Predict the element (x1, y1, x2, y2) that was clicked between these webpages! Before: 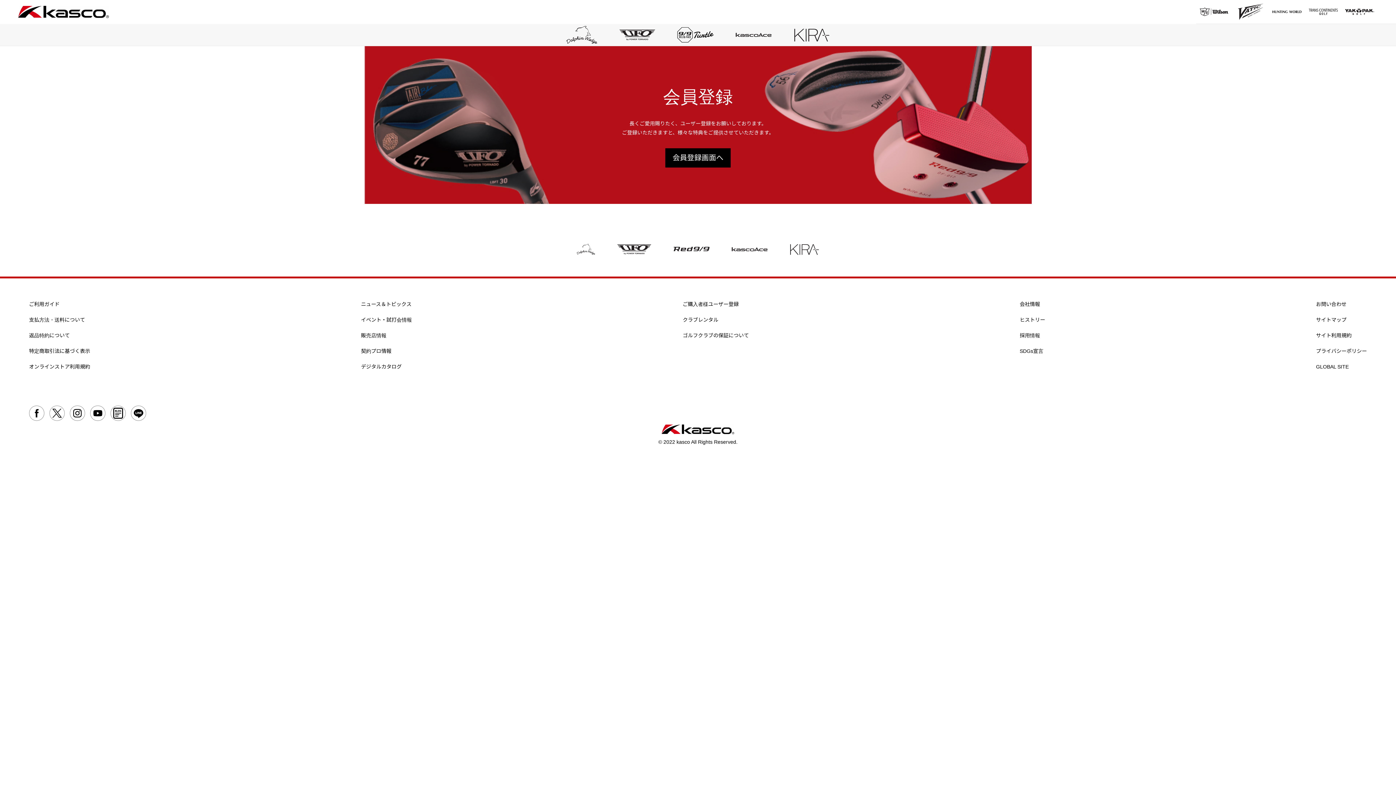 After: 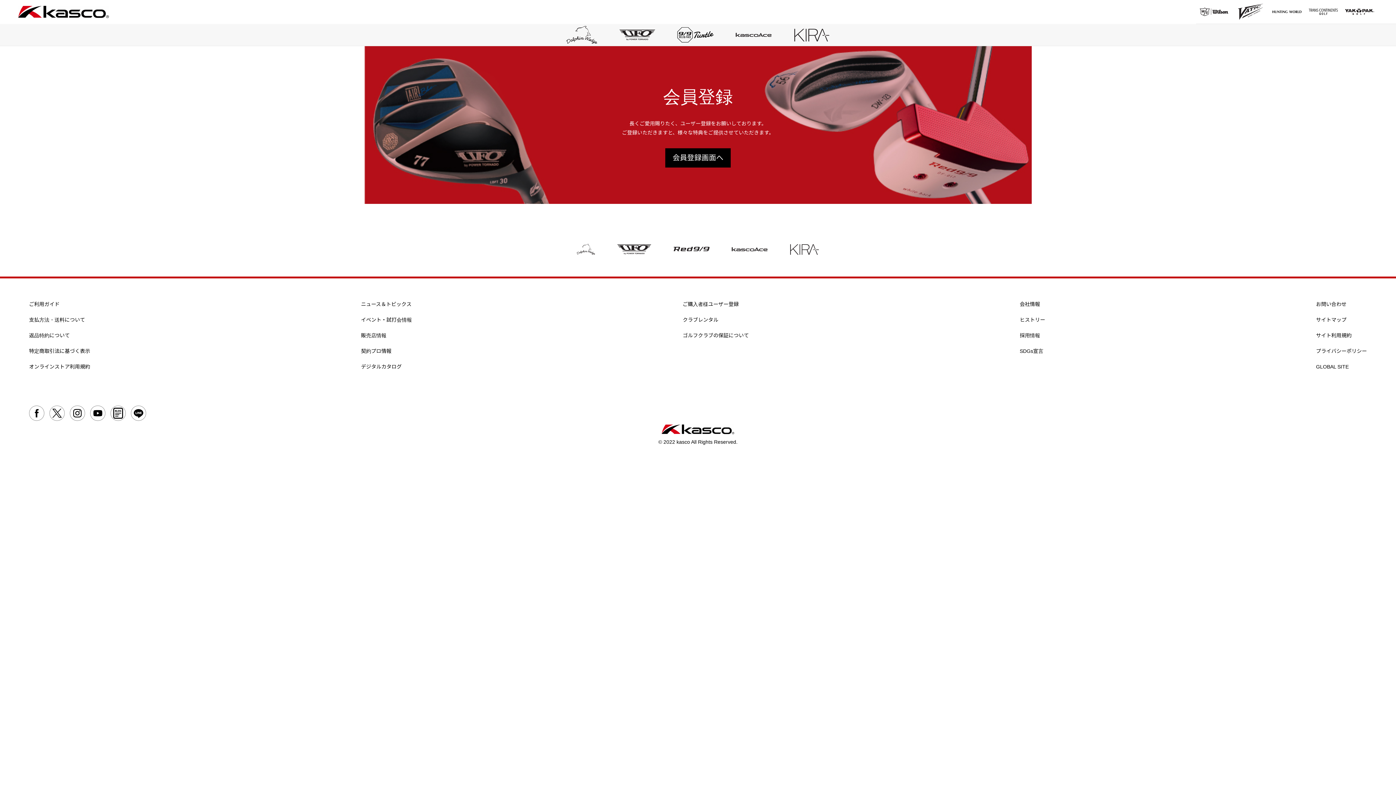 Action: bbox: (90, 406, 105, 420)